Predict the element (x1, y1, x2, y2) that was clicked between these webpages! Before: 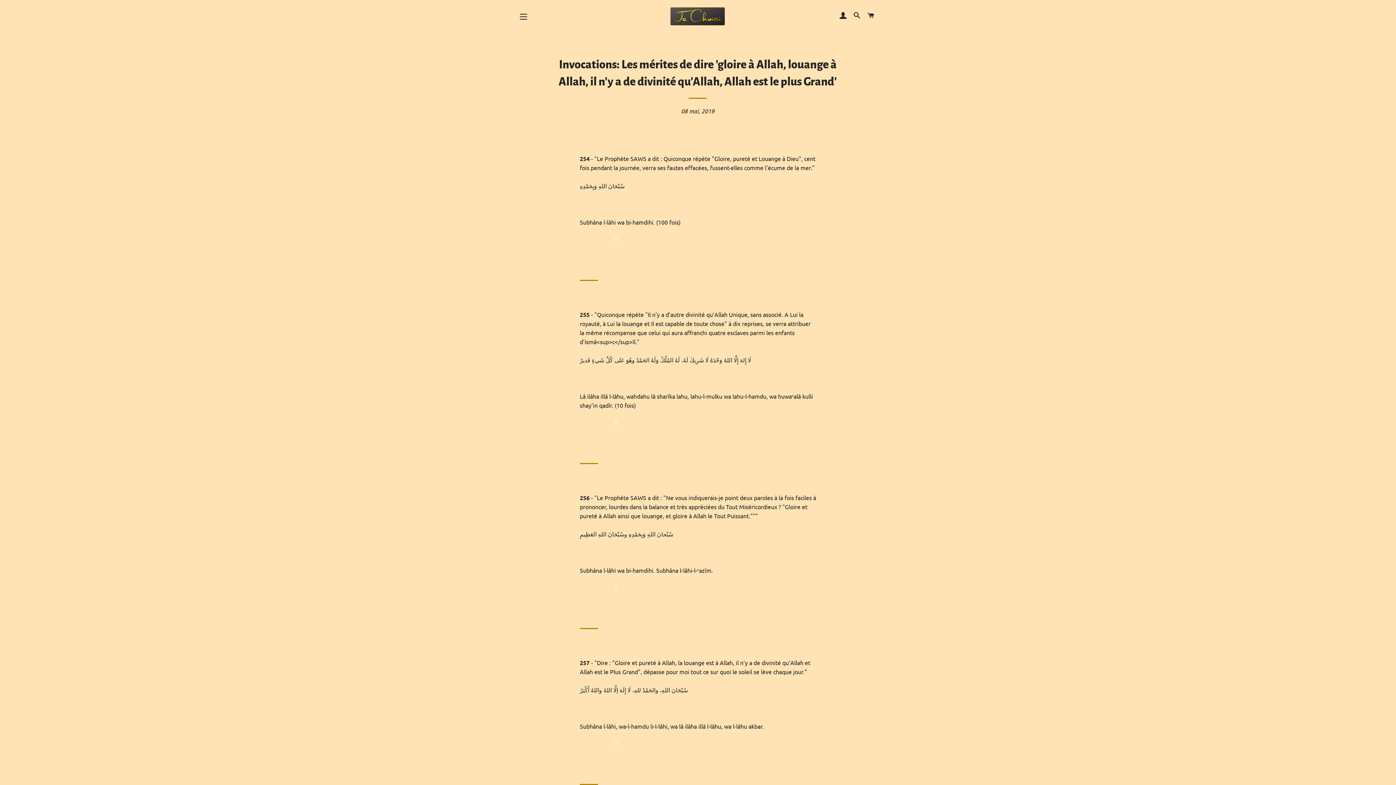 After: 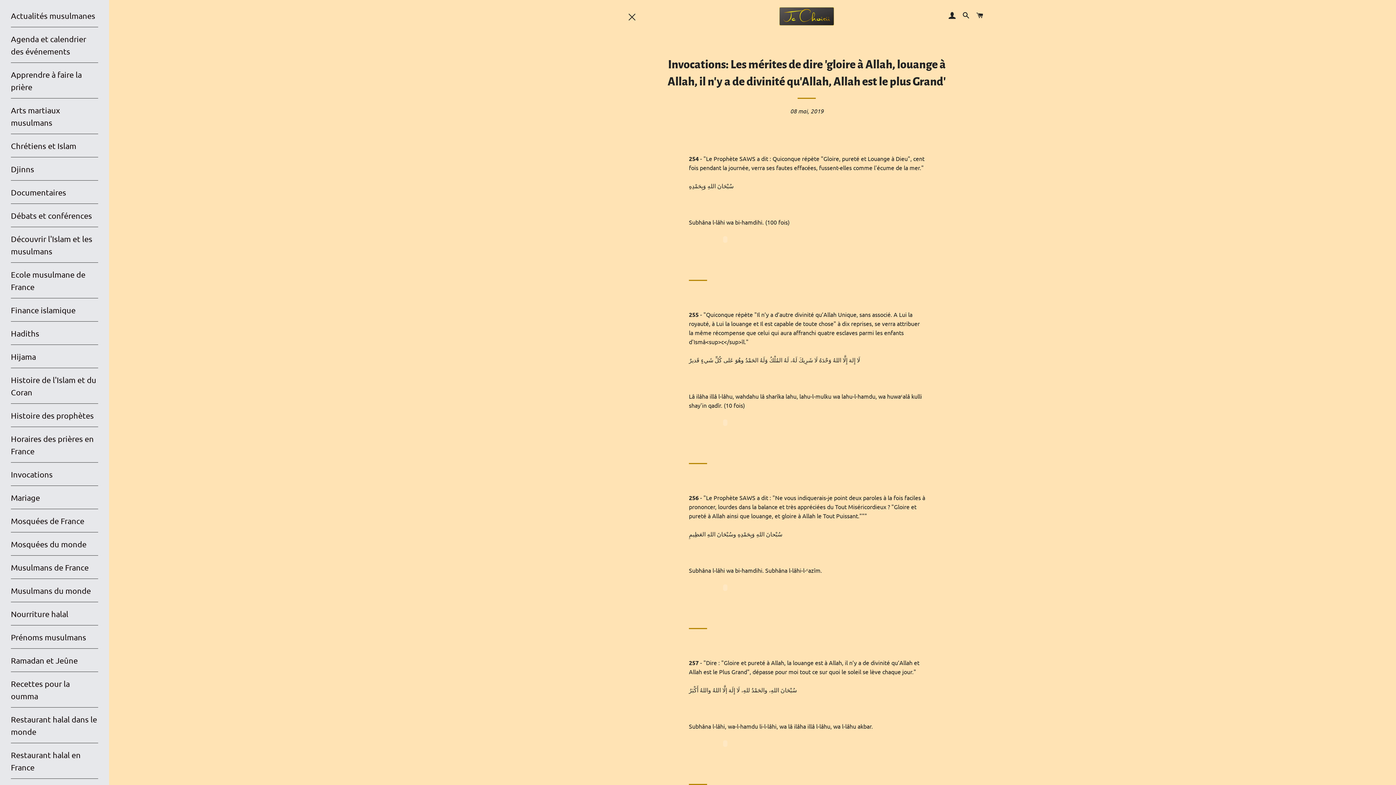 Action: label: Navigation bbox: (514, 7, 532, 25)